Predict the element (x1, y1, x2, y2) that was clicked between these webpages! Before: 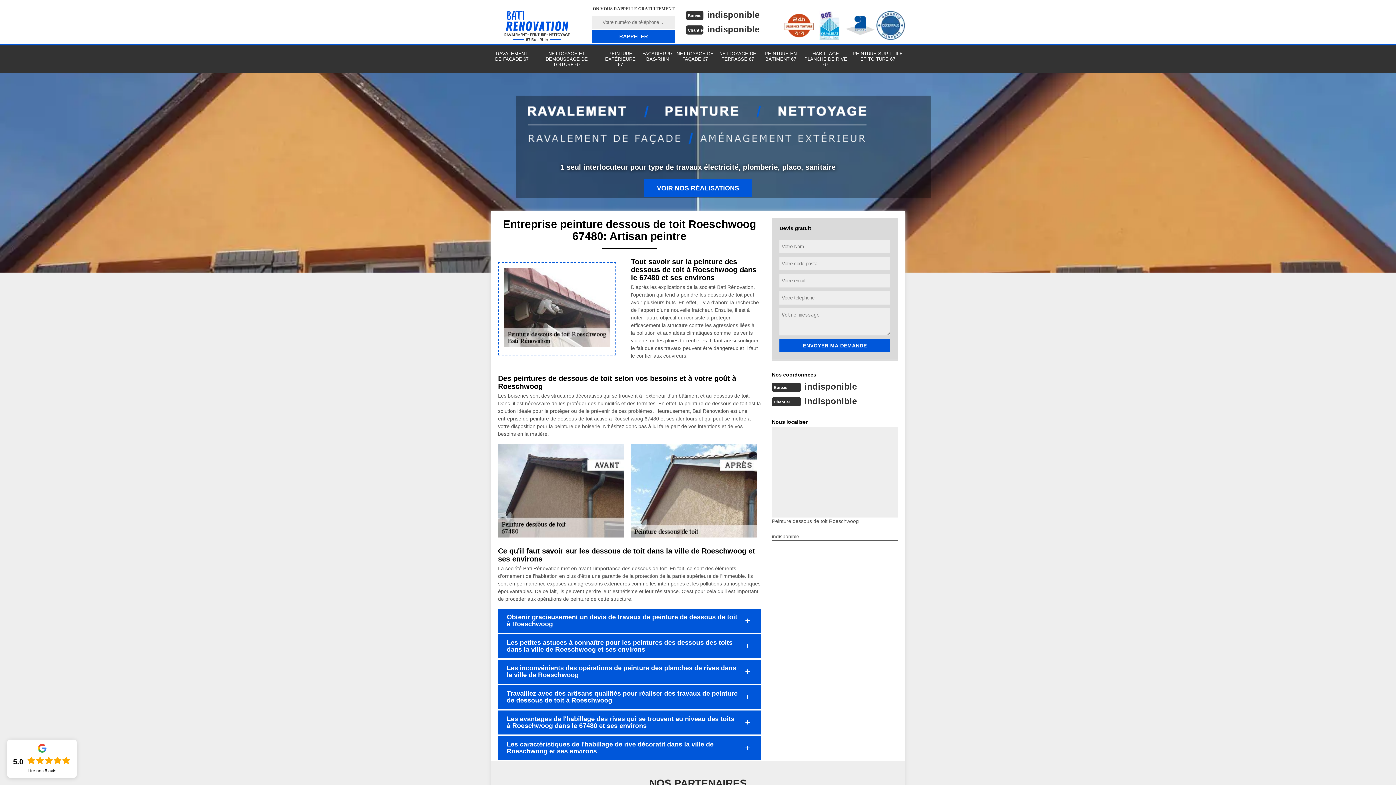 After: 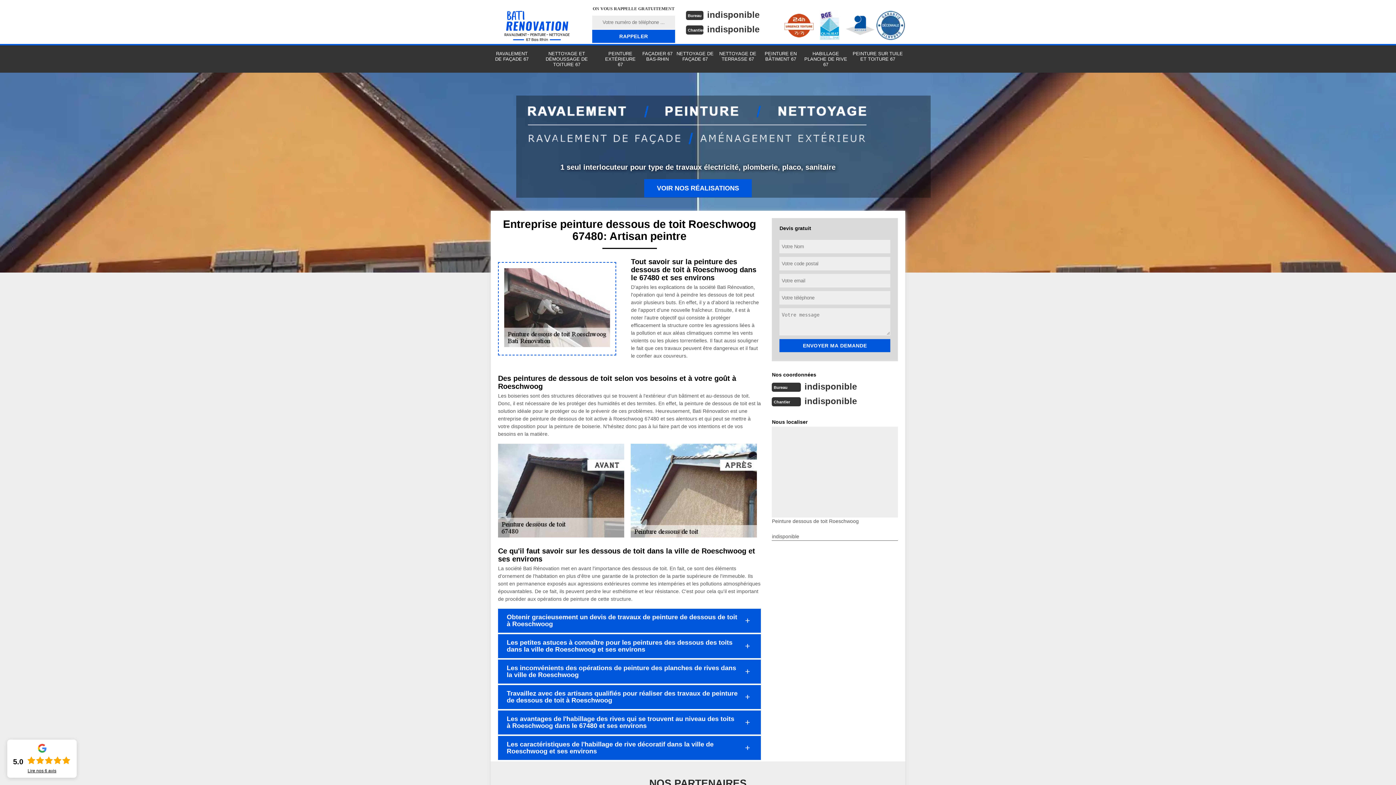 Action: bbox: (707, 24, 759, 34) label: indisponible